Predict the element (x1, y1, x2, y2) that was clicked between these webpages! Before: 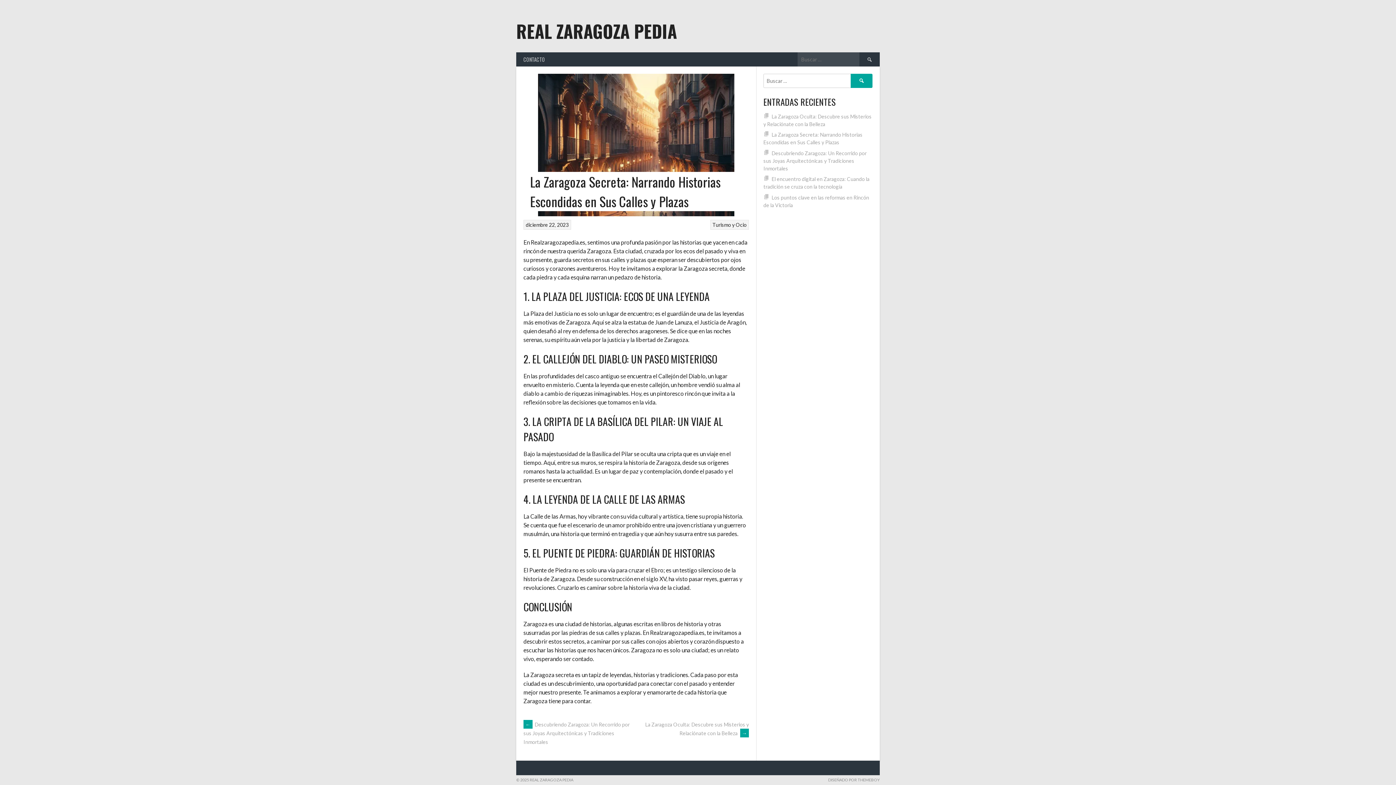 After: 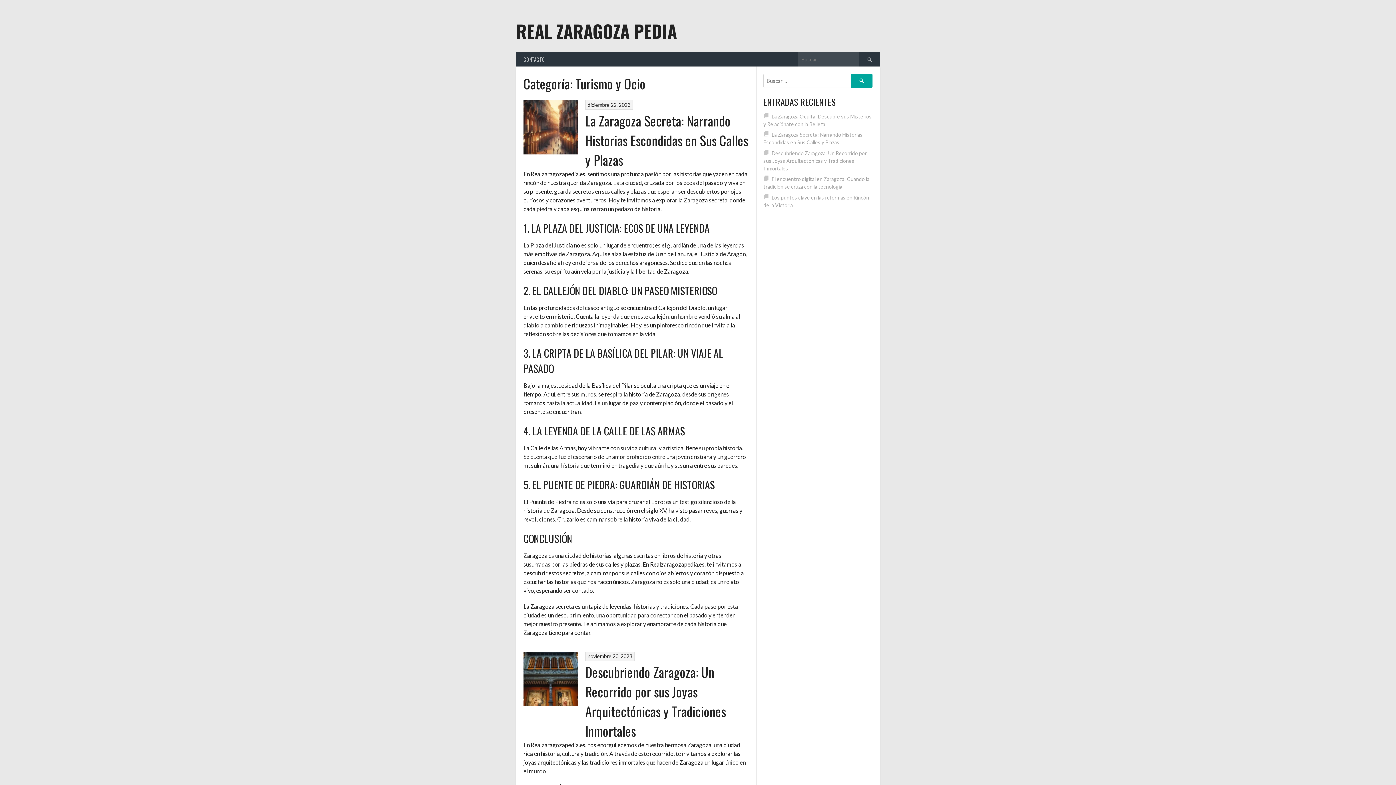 Action: bbox: (712, 221, 746, 227) label: Turismo y Ocio